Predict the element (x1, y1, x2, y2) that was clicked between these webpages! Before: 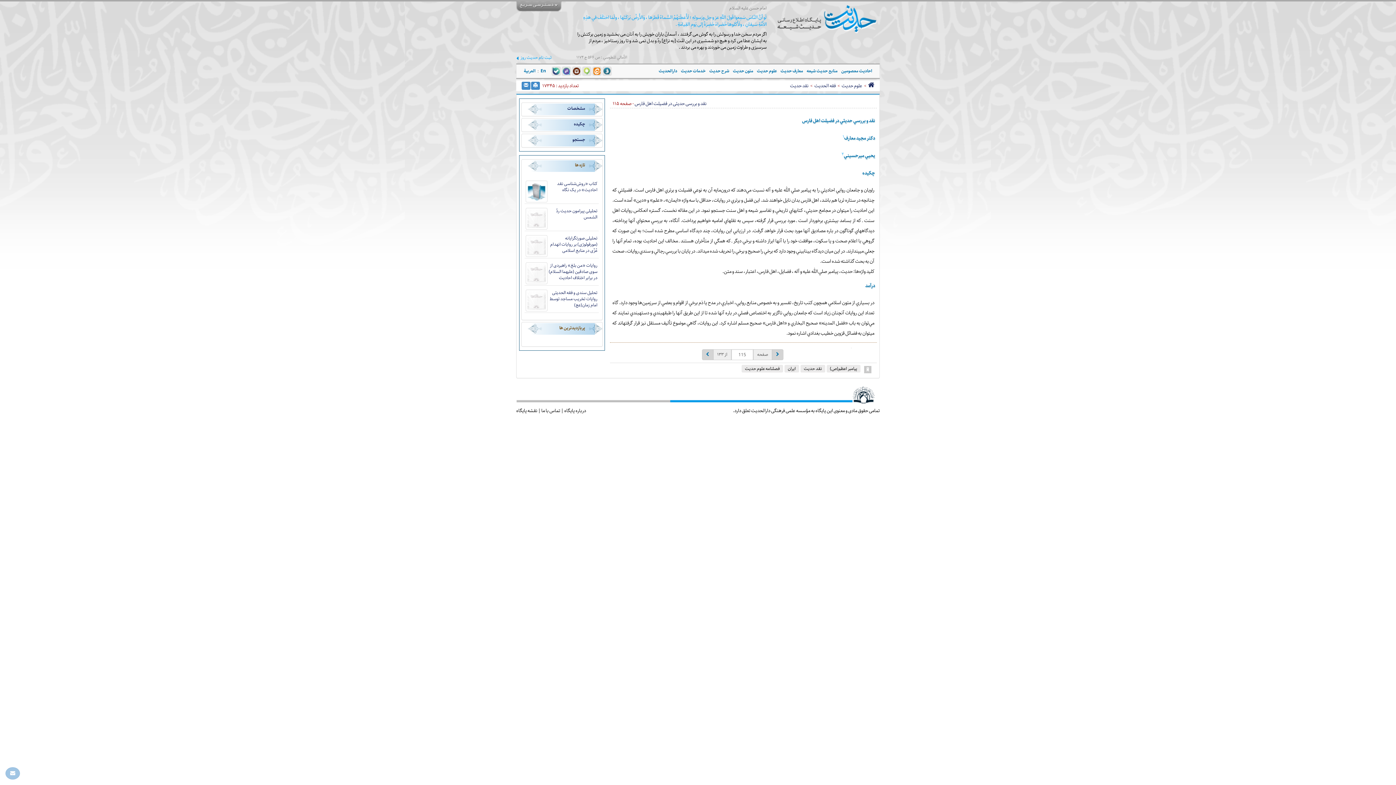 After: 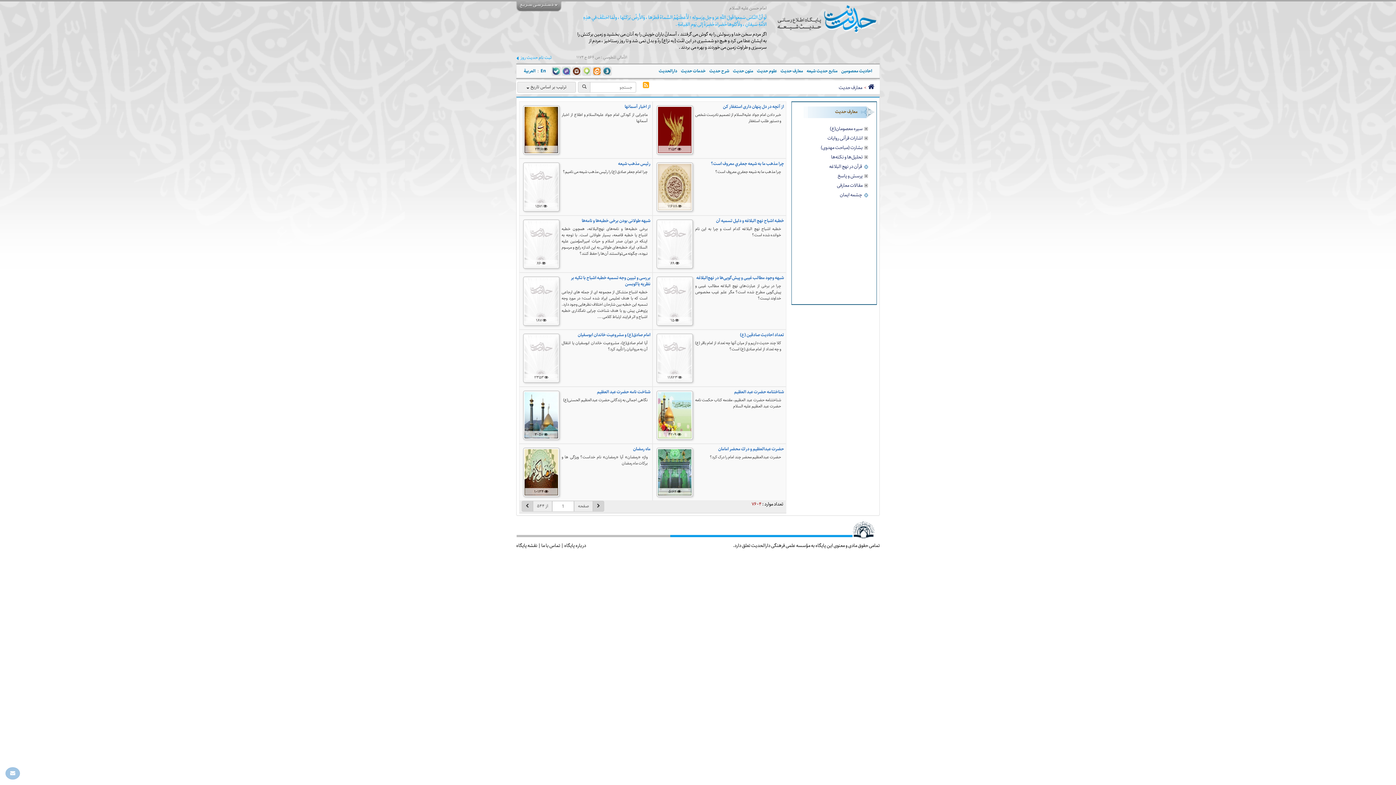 Action: label: معارف حدیث bbox: (778, 64, 805, 77)